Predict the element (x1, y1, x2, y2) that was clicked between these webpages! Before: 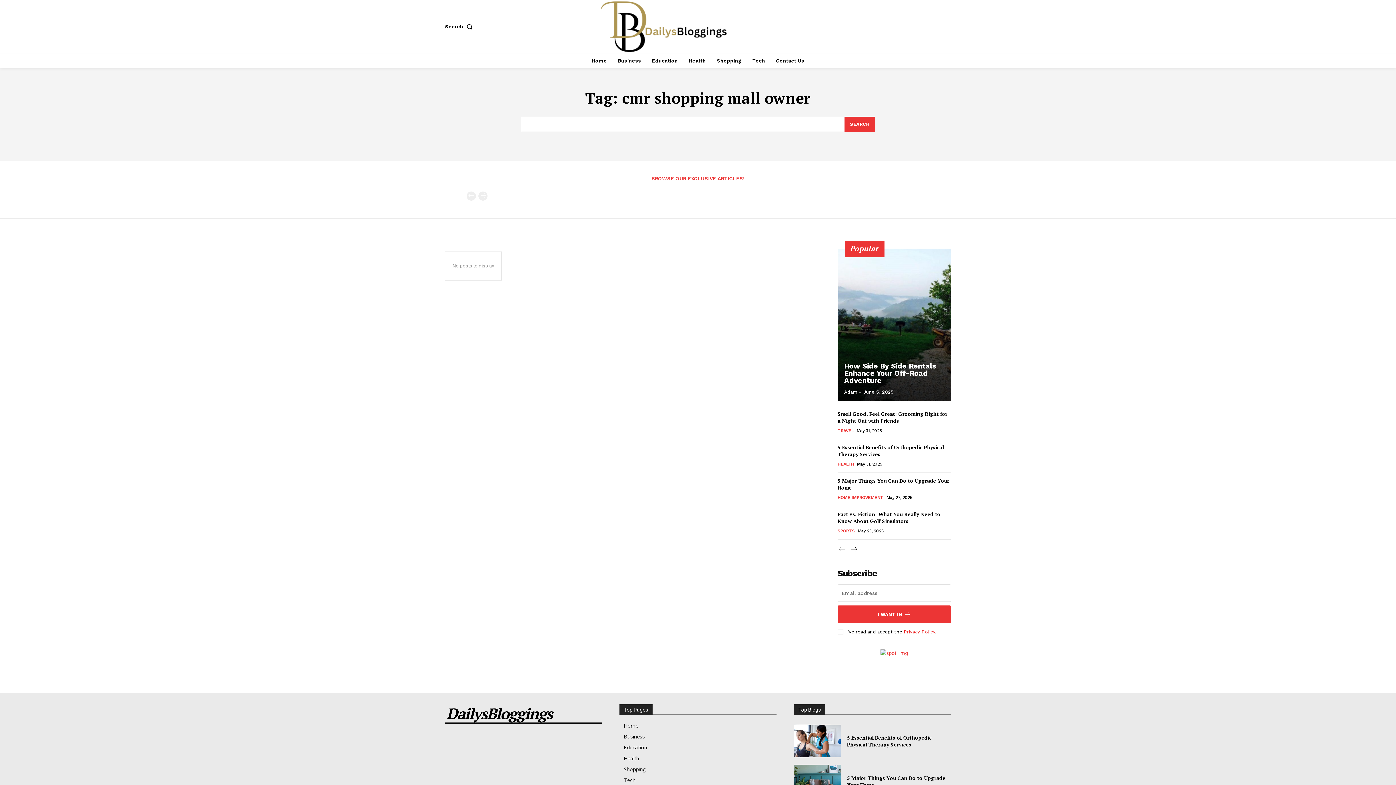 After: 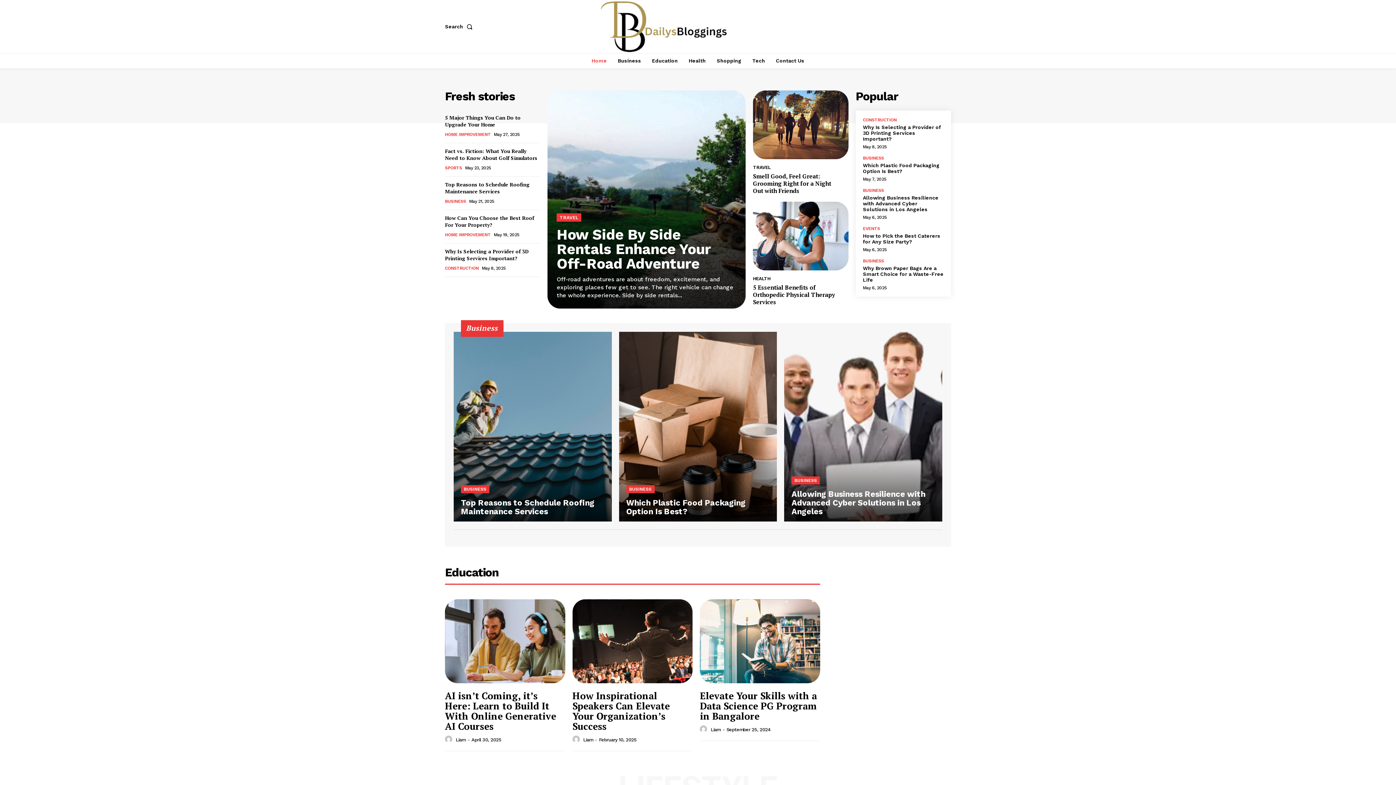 Action: label: Home bbox: (588, 53, 610, 68)